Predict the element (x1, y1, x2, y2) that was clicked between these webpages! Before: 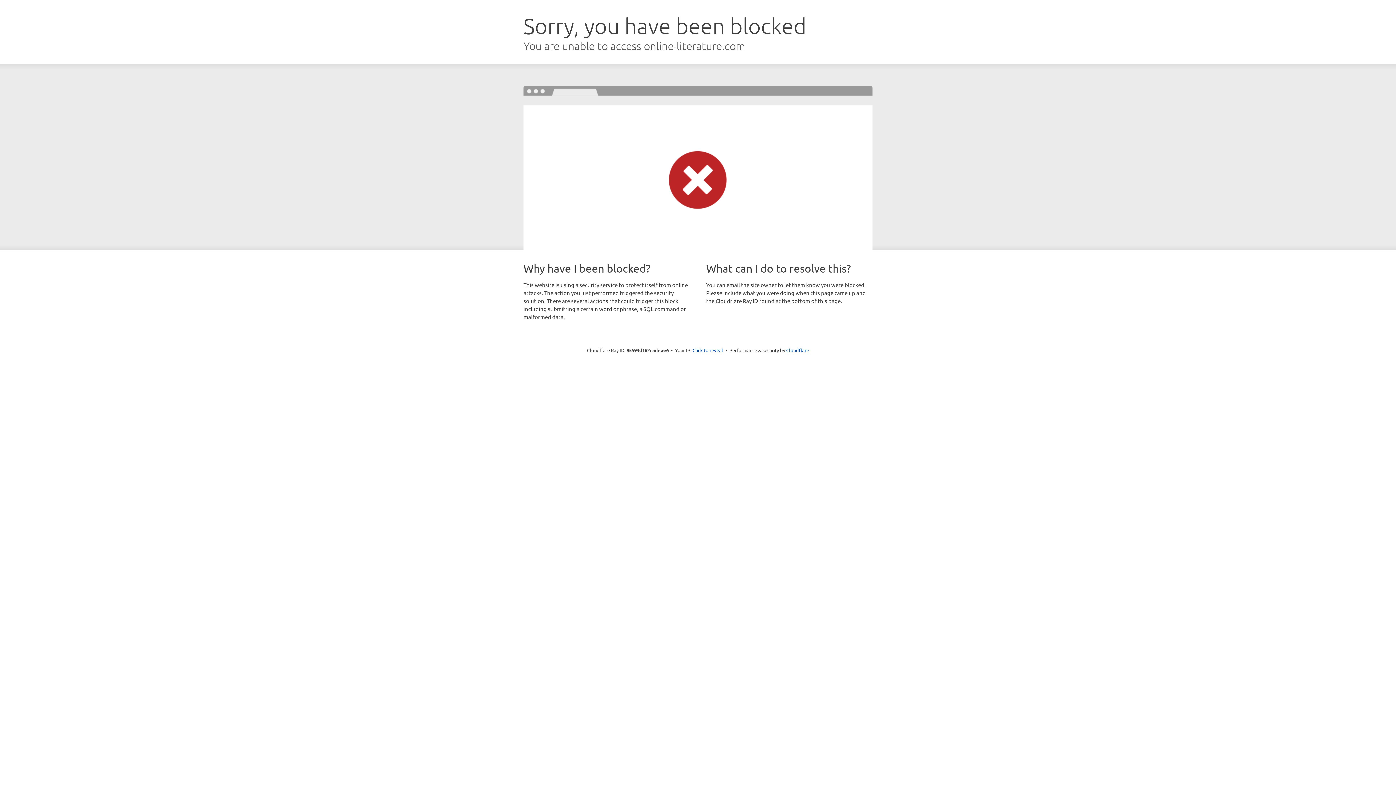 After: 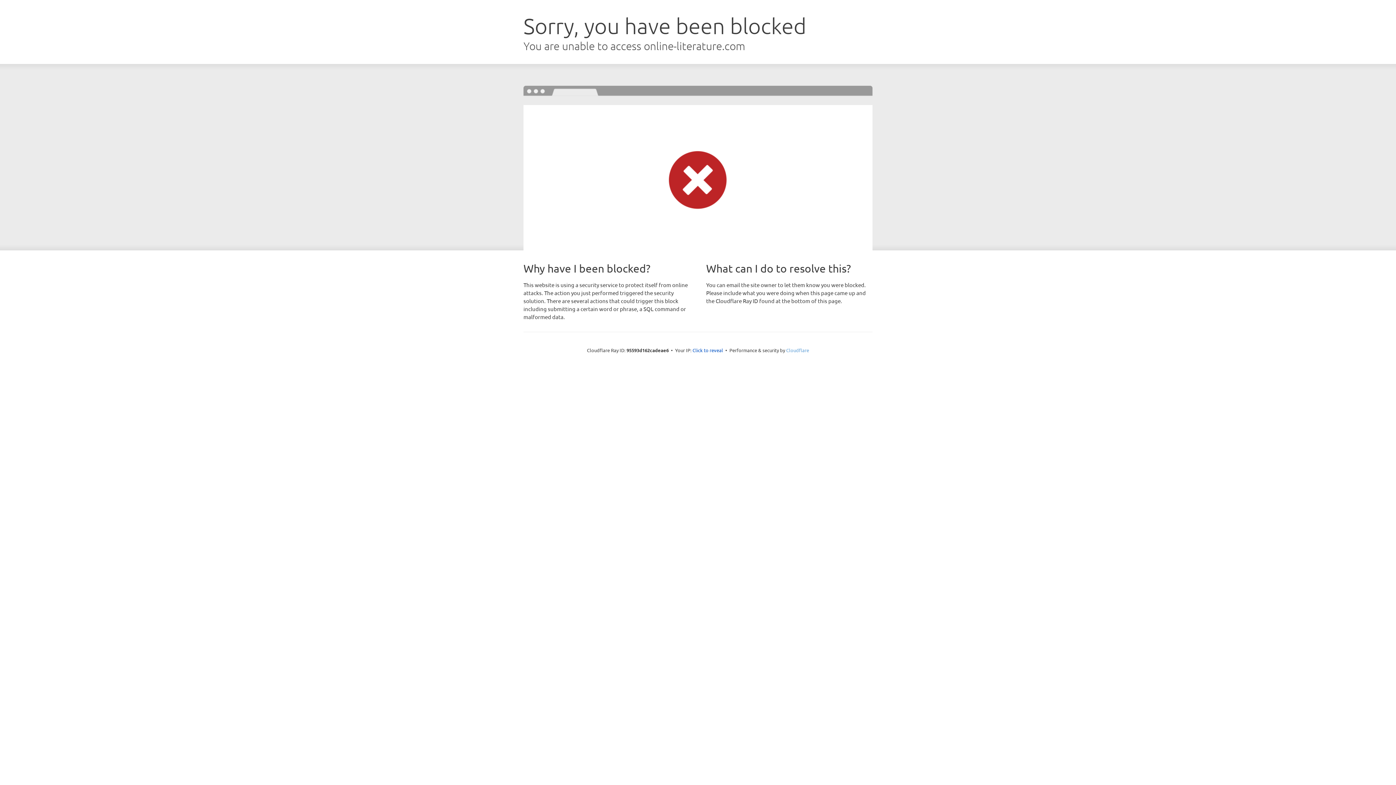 Action: bbox: (786, 347, 809, 353) label: Cloudflare